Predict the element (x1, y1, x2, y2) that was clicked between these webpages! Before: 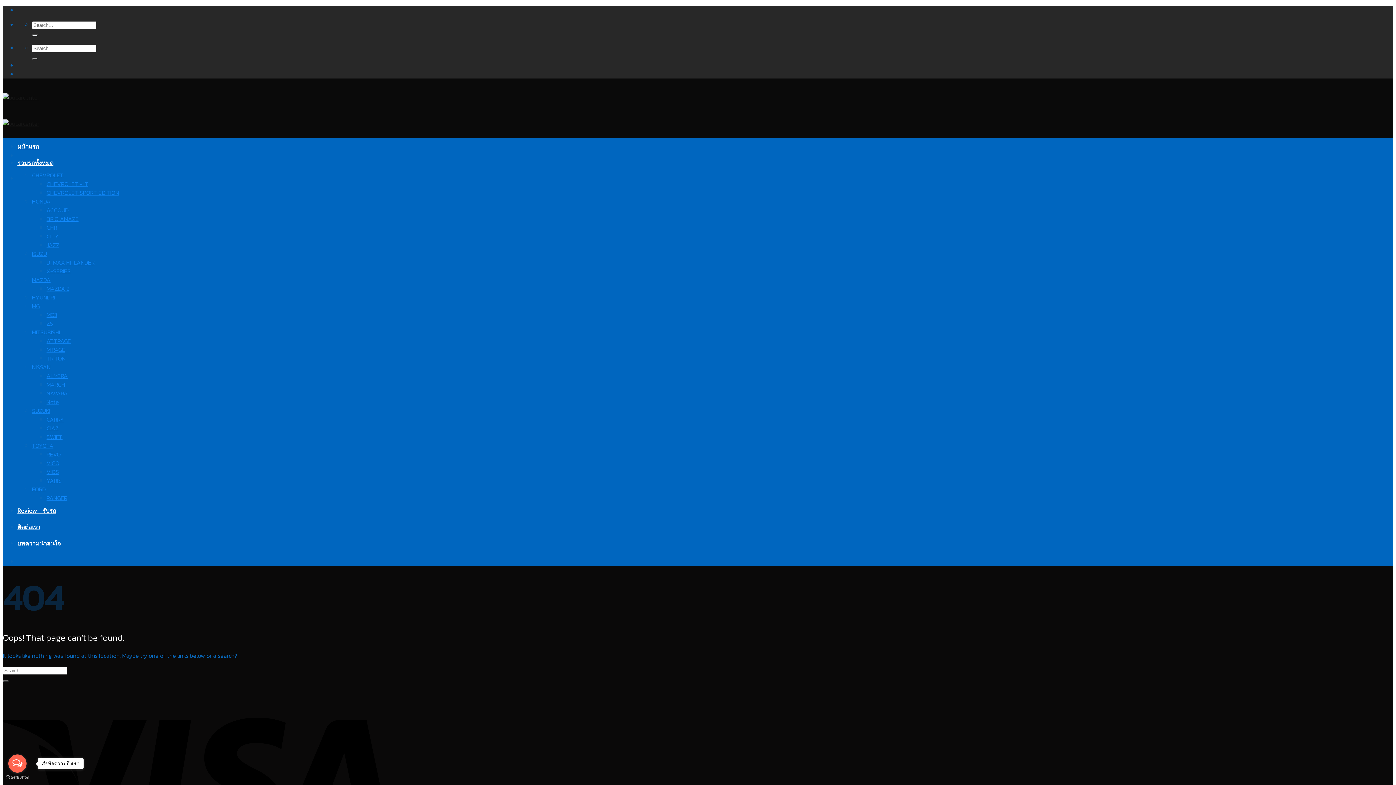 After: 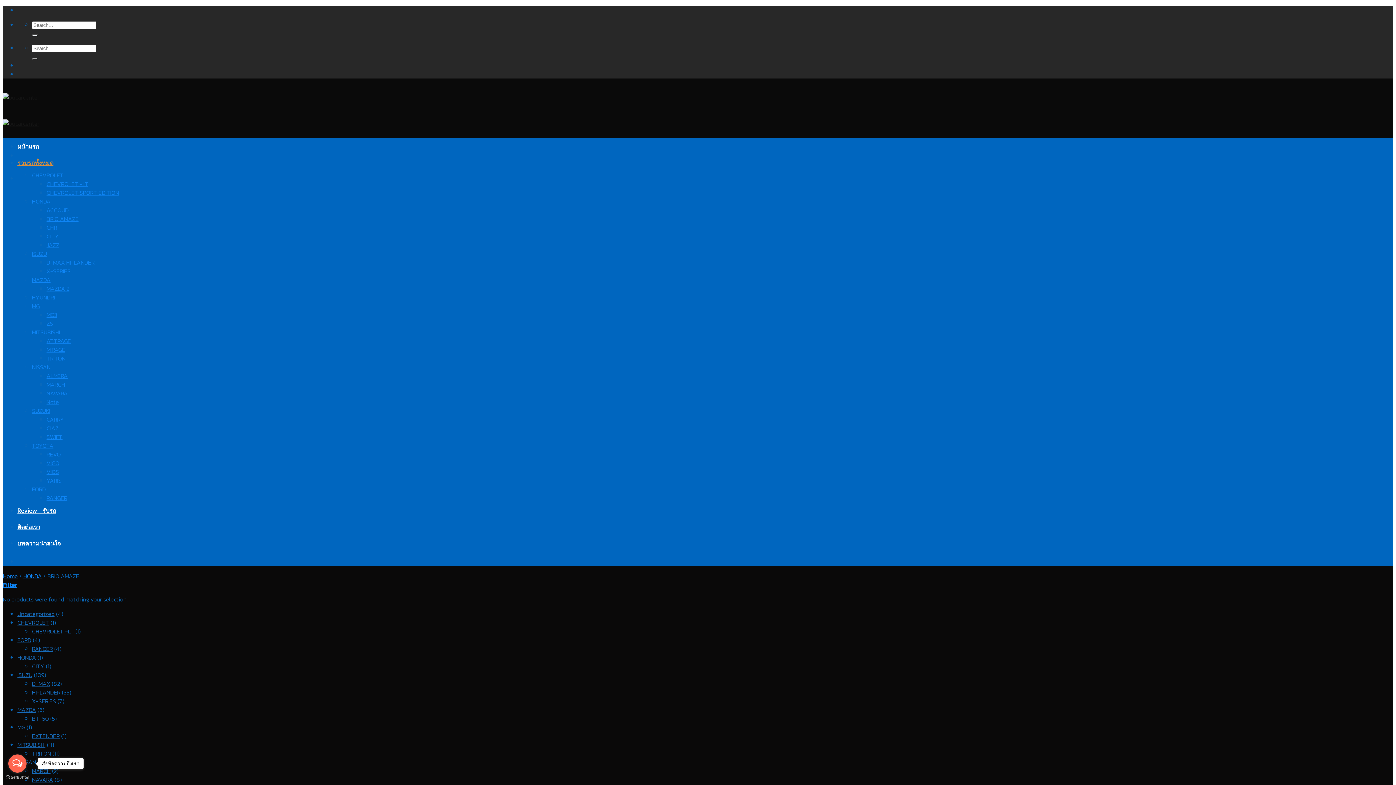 Action: bbox: (46, 214, 78, 223) label: BRIO AMAZE